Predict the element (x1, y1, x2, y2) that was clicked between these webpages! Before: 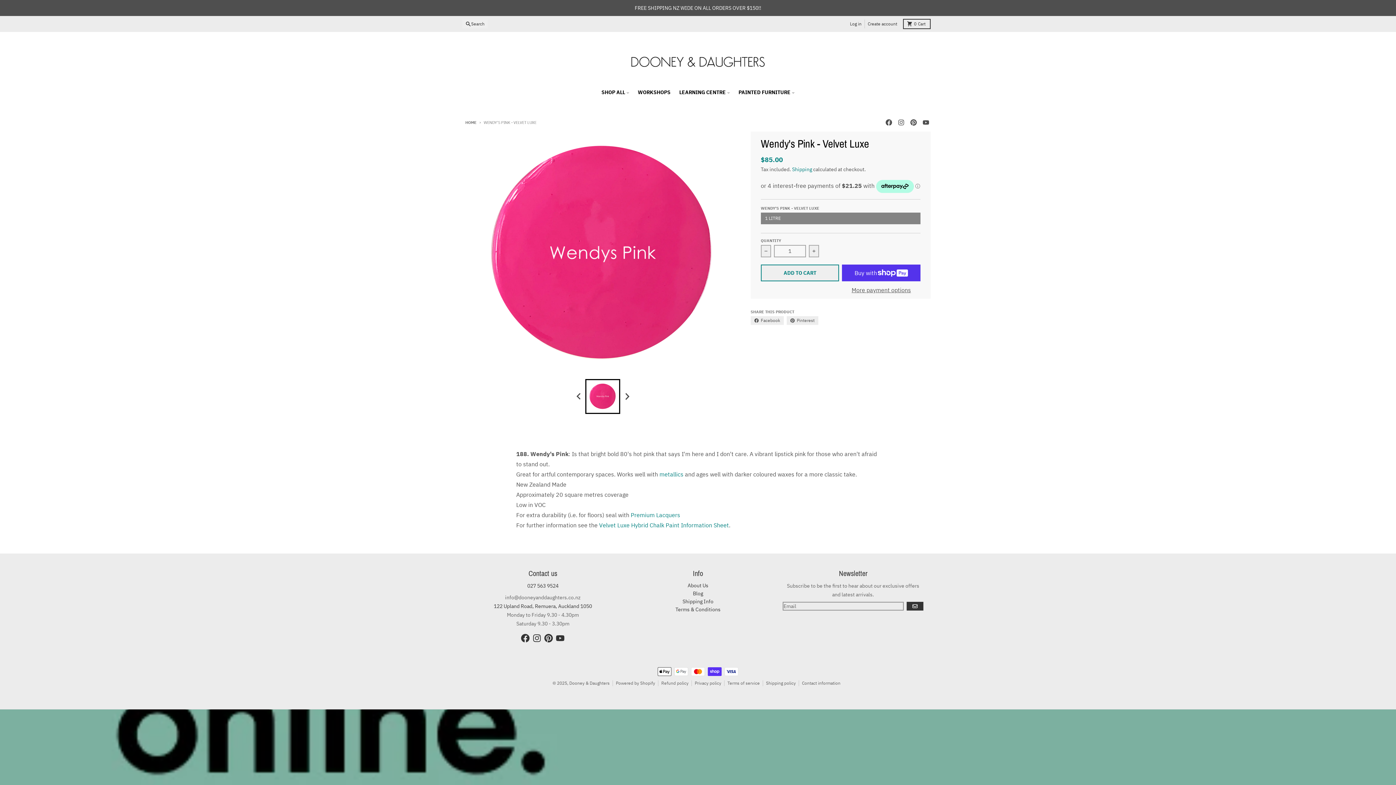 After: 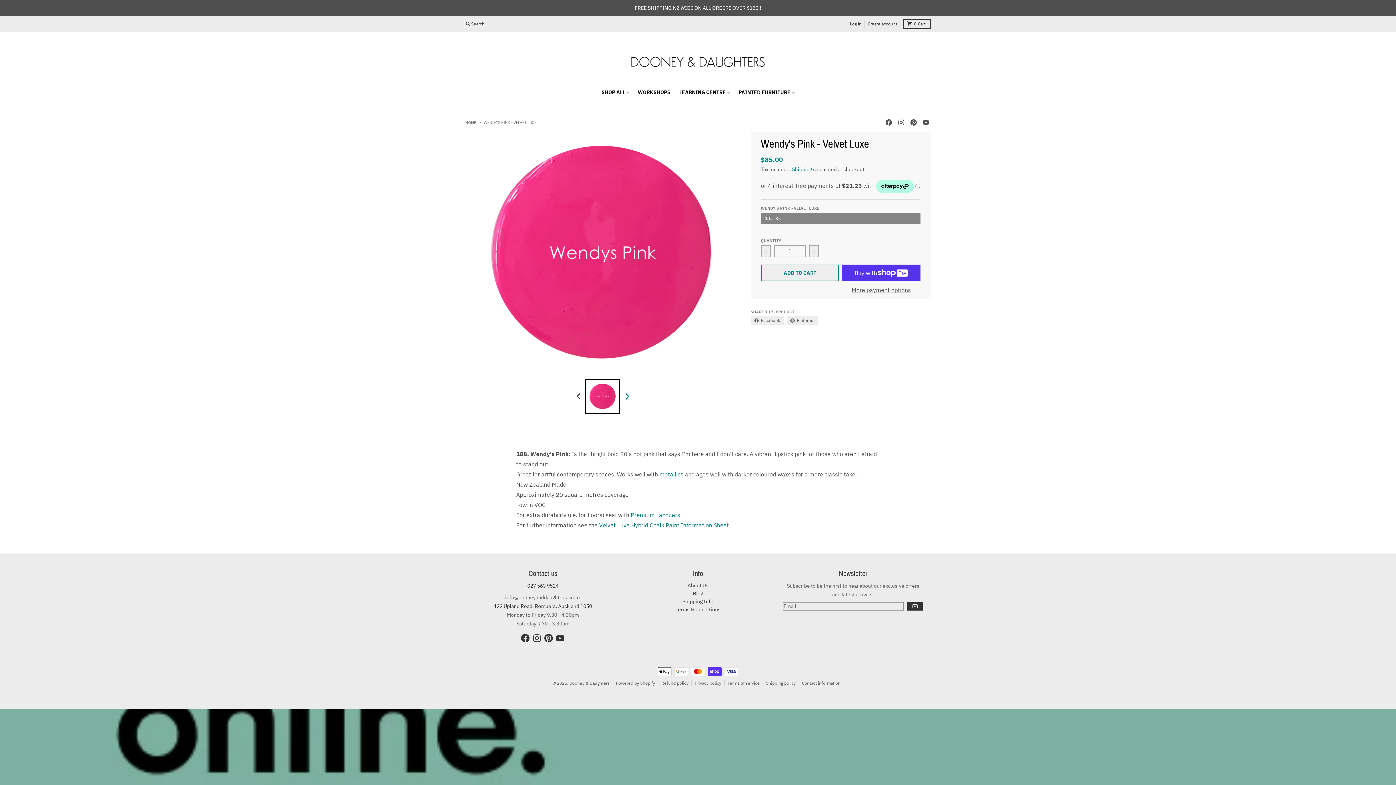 Action: label: Next slide bbox: (621, 389, 632, 403)